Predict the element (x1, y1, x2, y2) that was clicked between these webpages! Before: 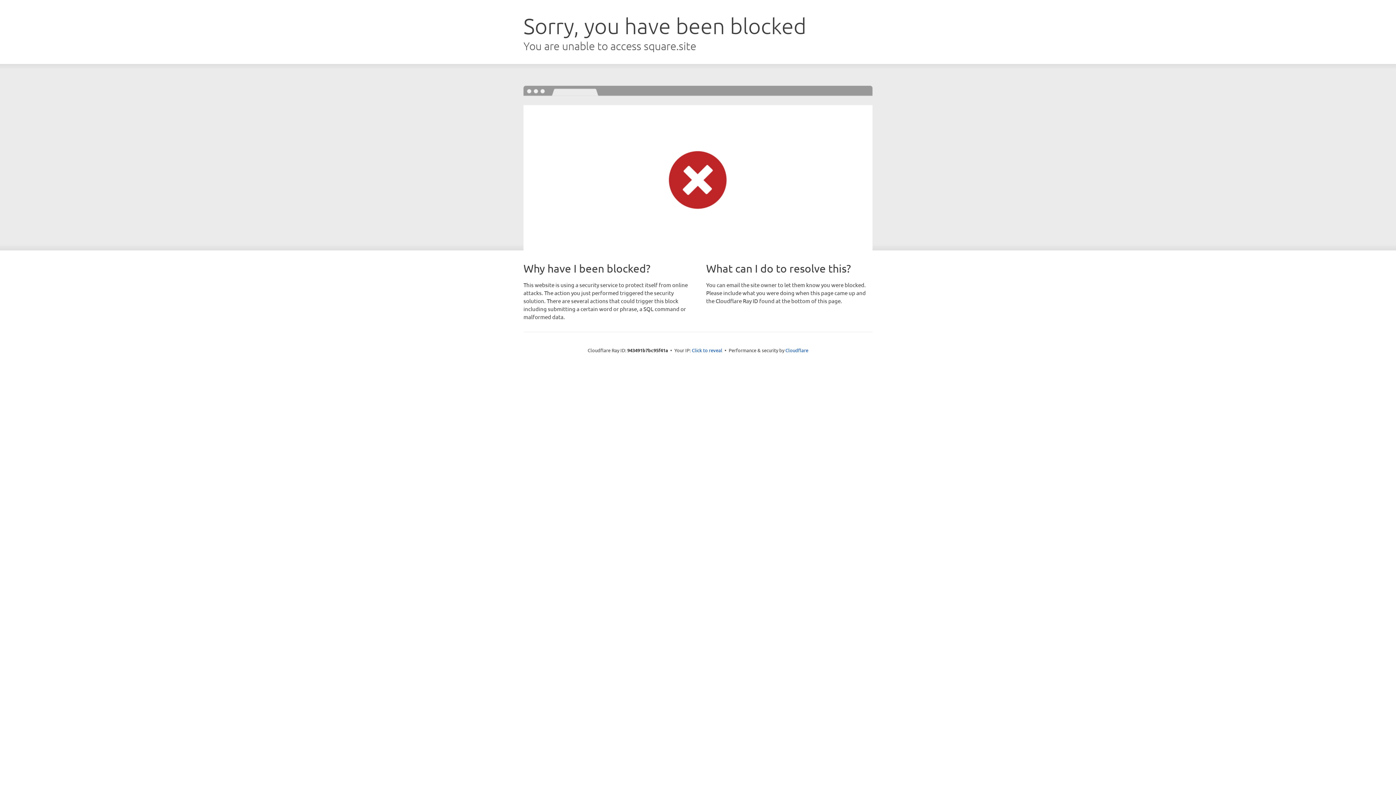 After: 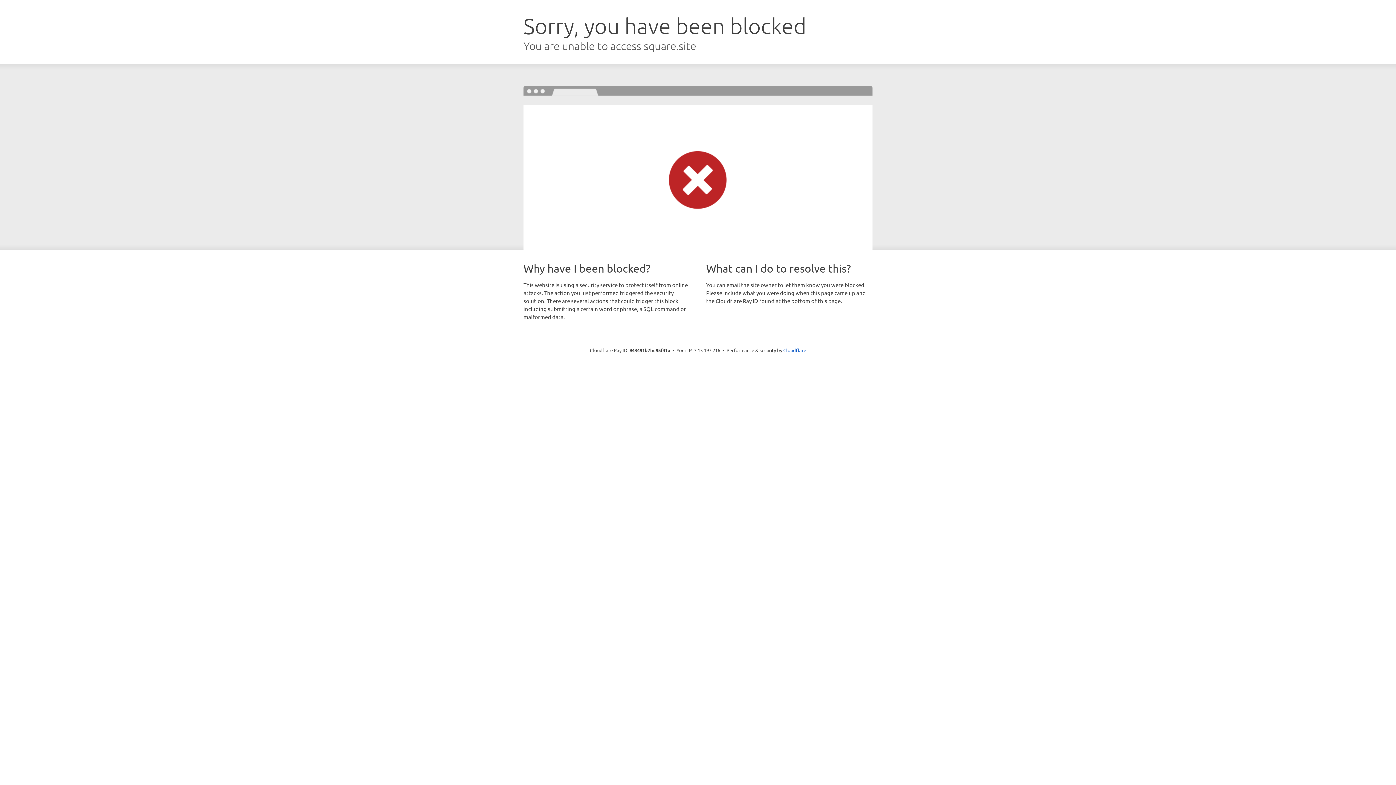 Action: label: Click to reveal bbox: (692, 346, 722, 353)